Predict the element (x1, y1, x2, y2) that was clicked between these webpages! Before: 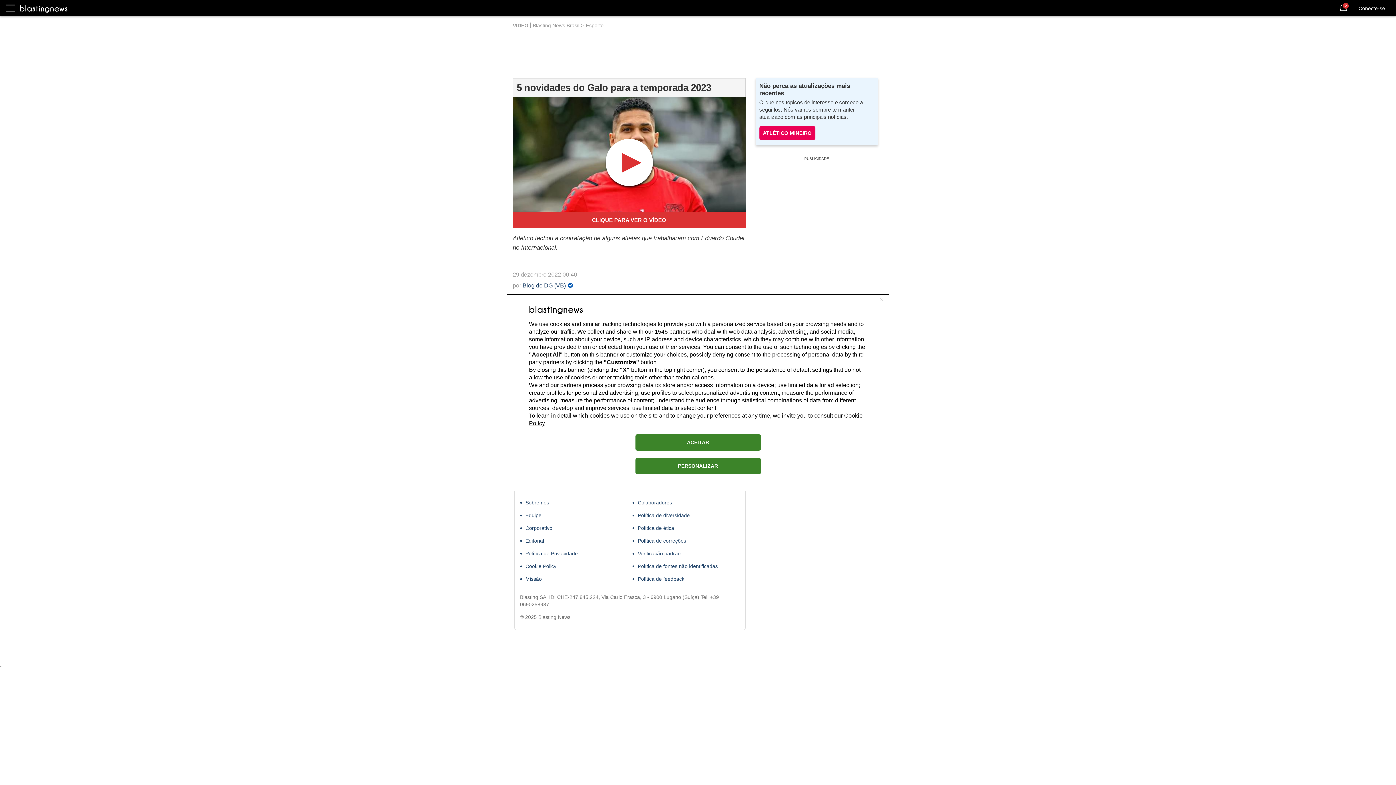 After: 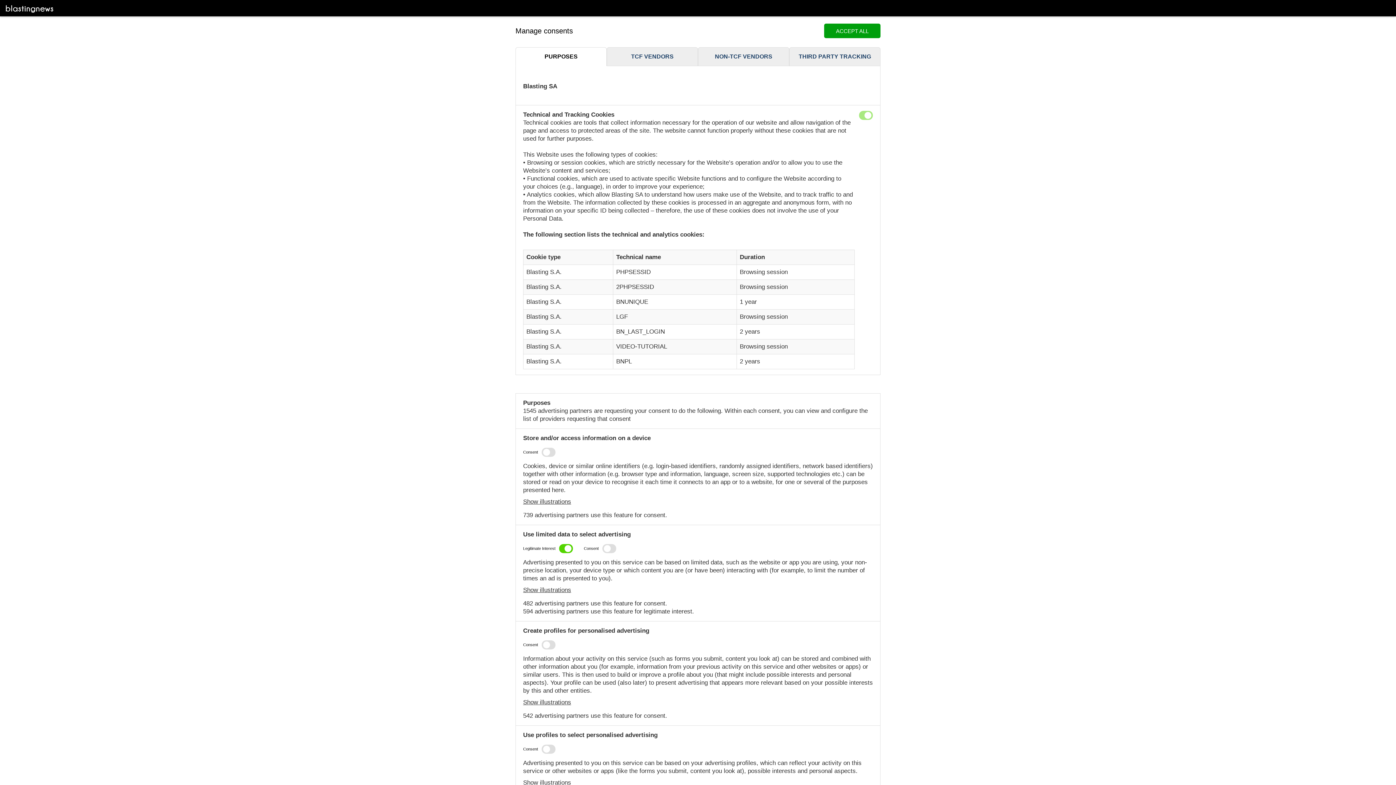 Action: label: PERSONALIZAR bbox: (635, 458, 760, 474)